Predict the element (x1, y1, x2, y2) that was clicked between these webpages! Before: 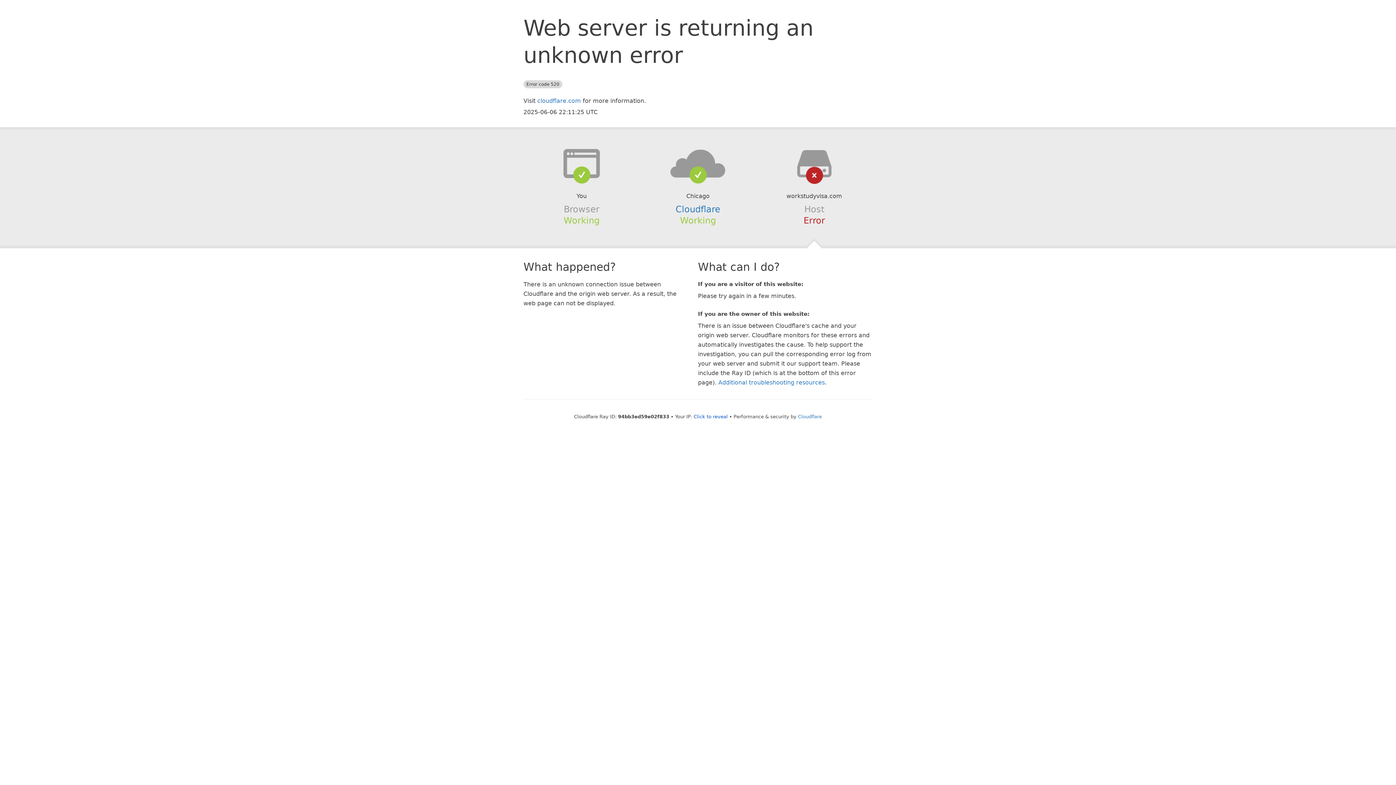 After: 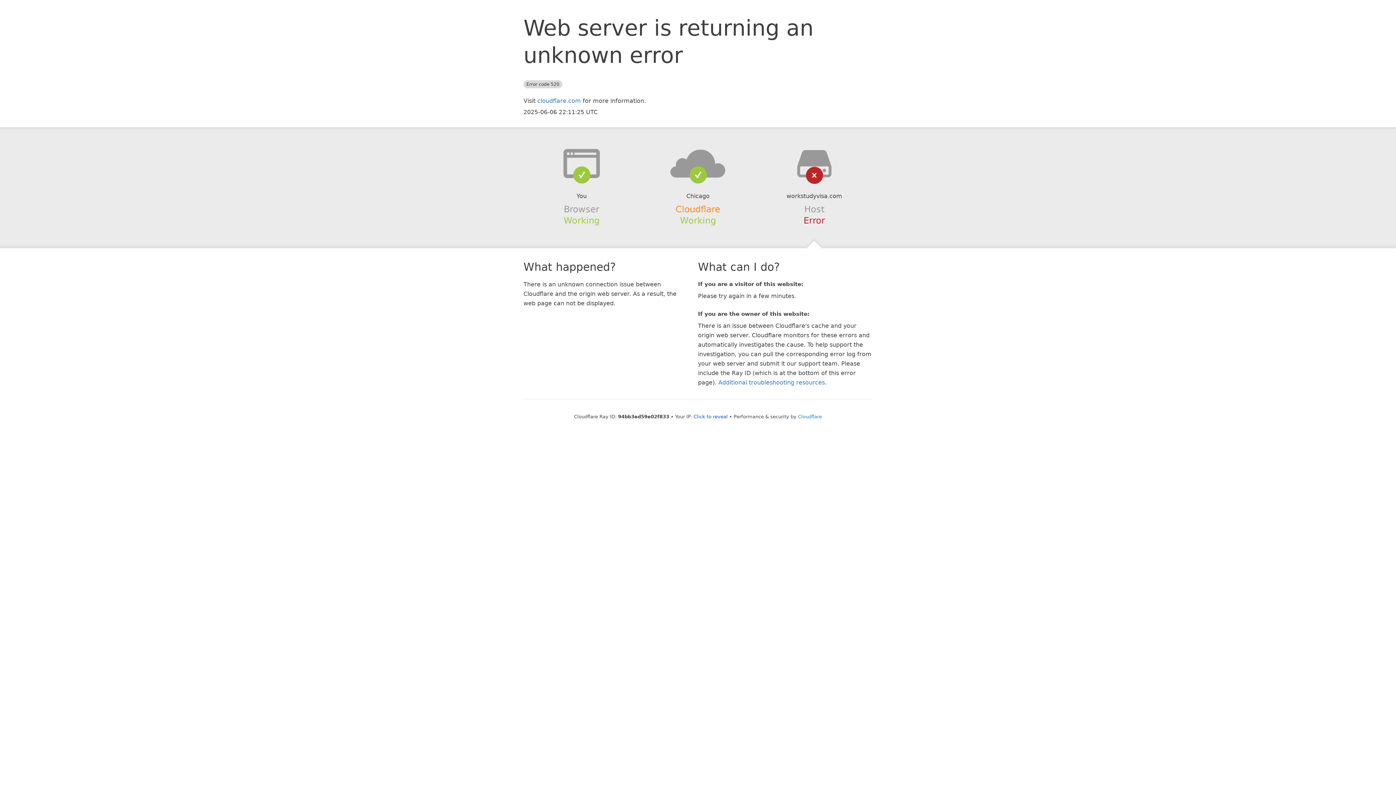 Action: bbox: (675, 204, 720, 214) label: Cloudflare